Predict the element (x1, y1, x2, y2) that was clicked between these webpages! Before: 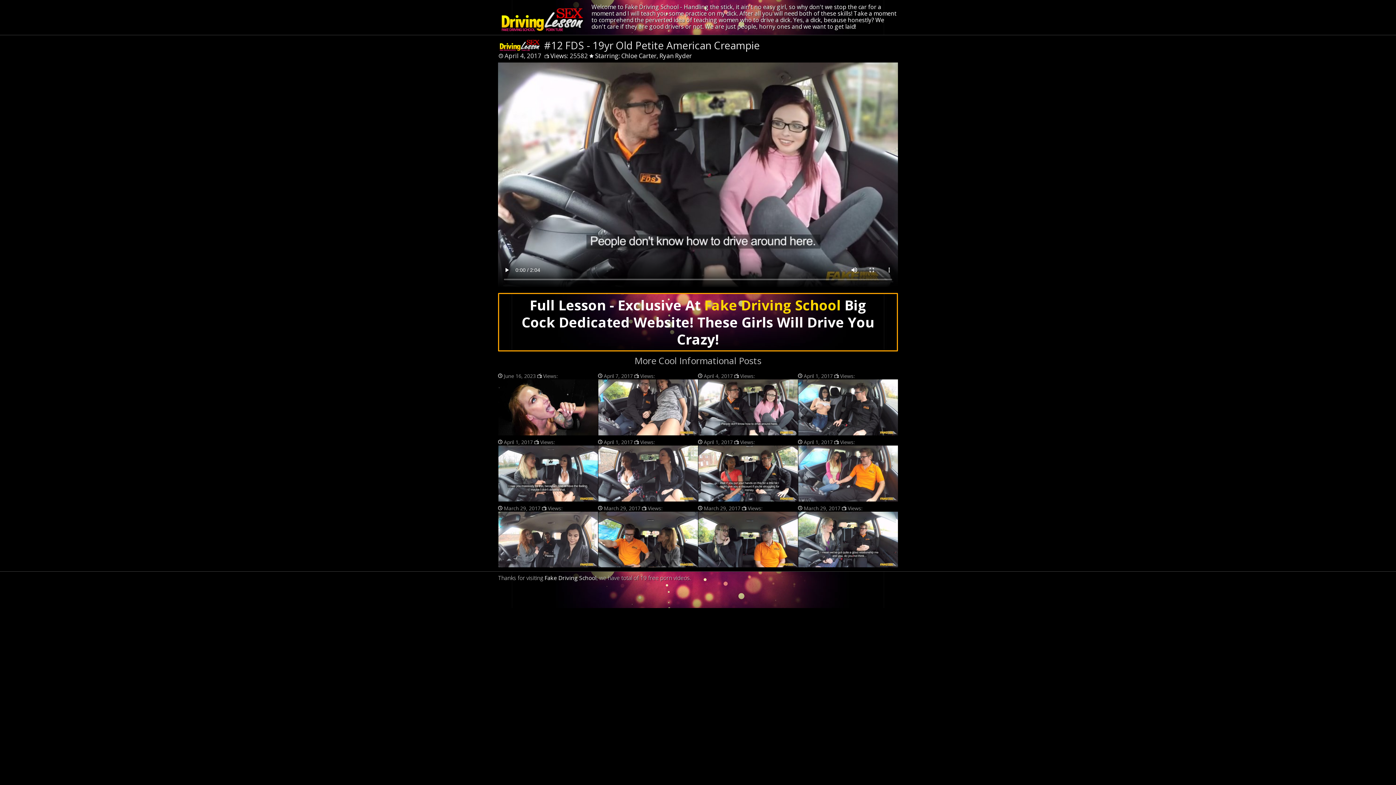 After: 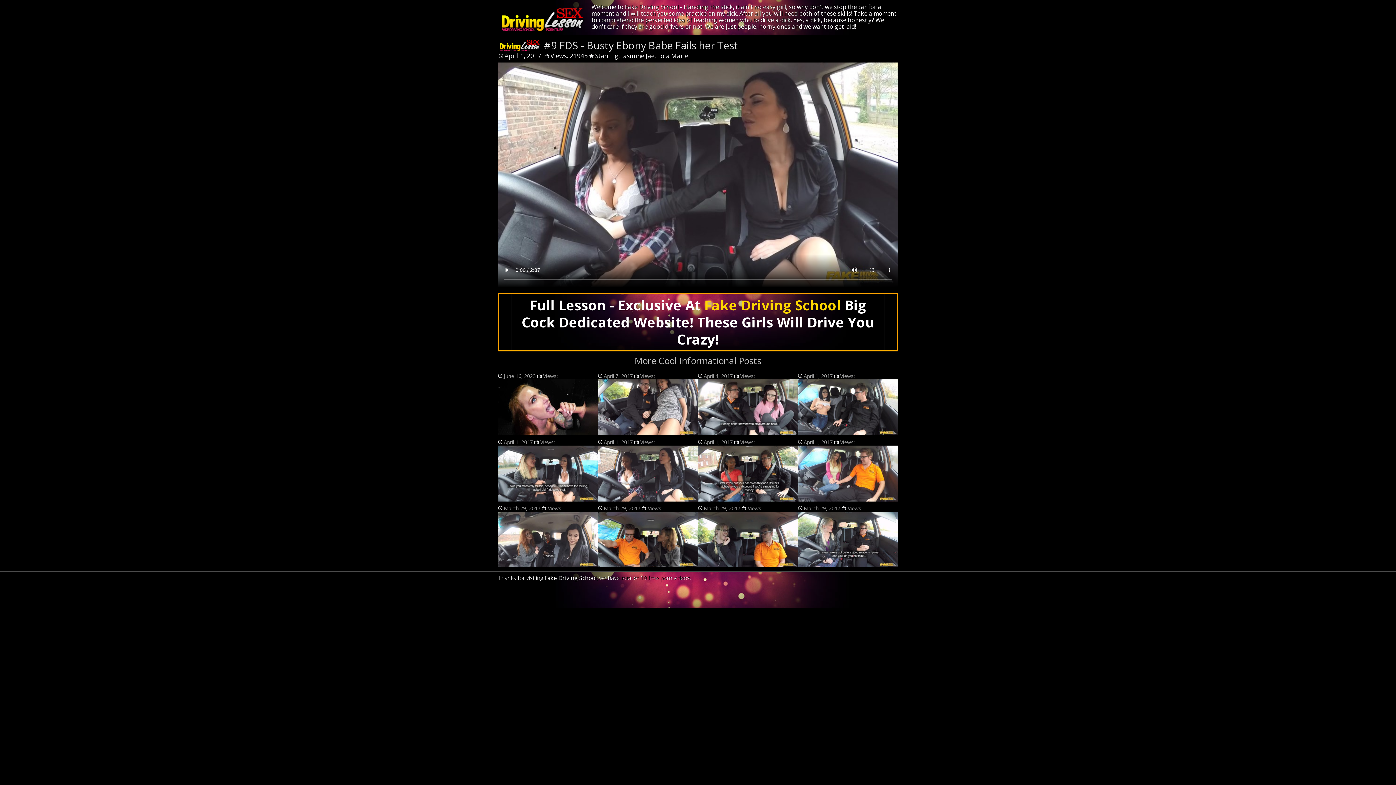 Action: bbox: (598, 496, 698, 503)